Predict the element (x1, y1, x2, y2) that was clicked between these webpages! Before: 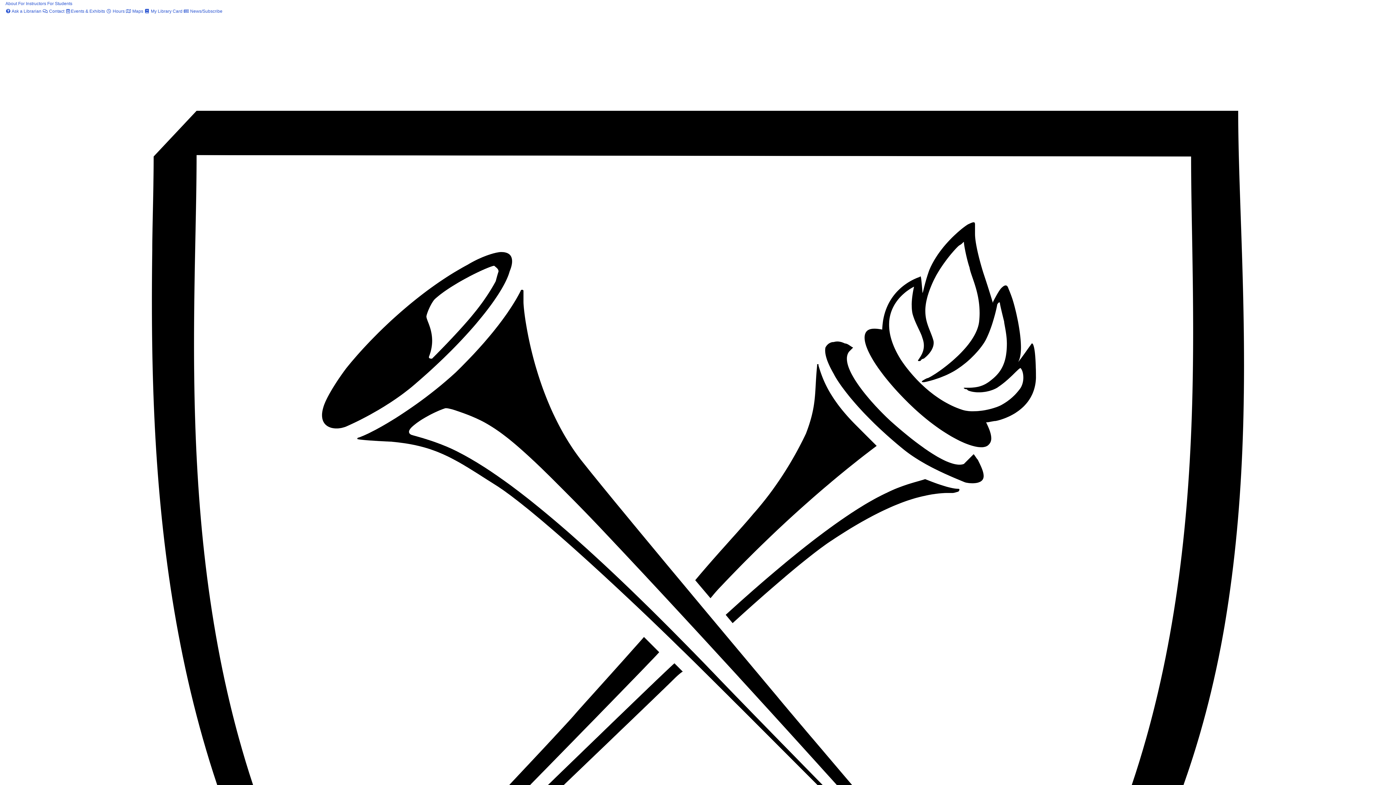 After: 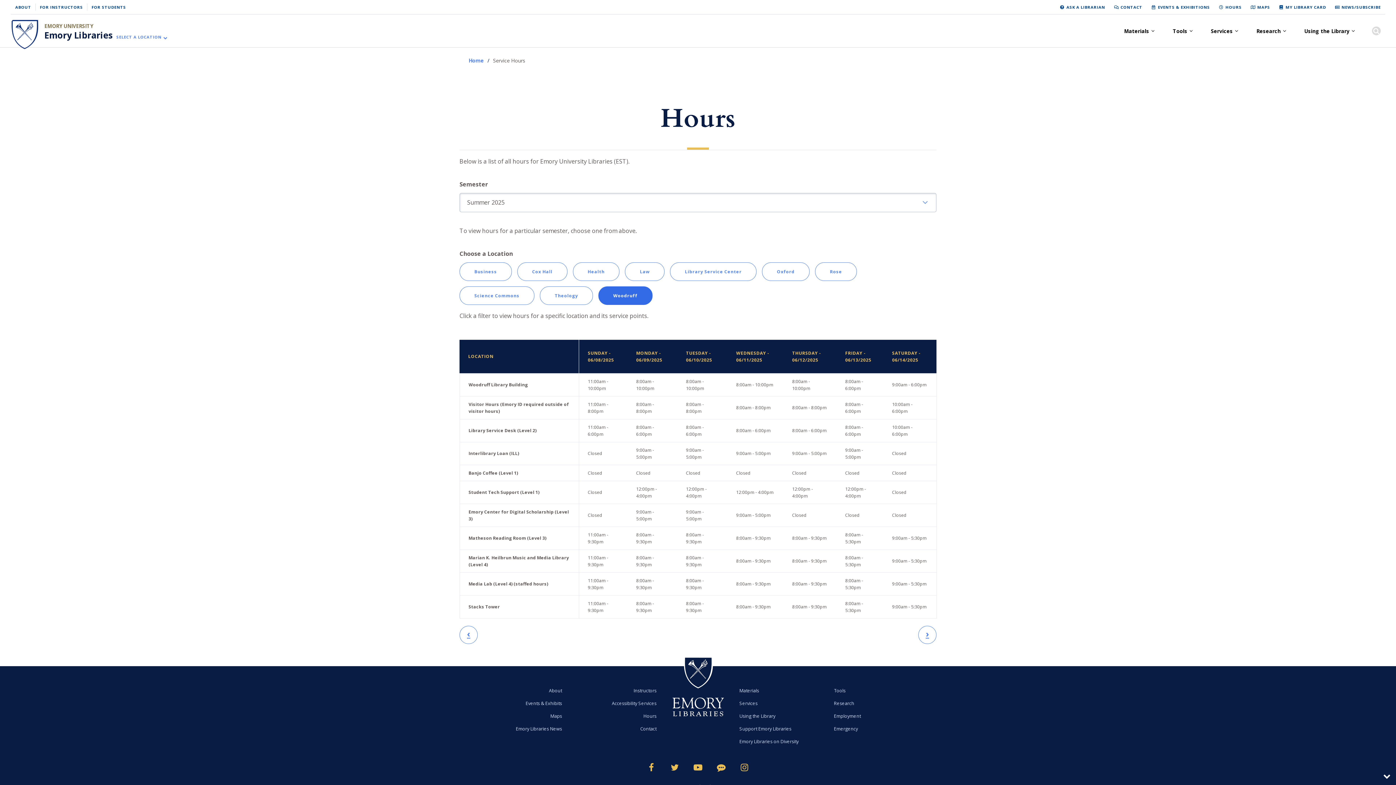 Action: label:  Hours bbox: (106, 8, 124, 13)